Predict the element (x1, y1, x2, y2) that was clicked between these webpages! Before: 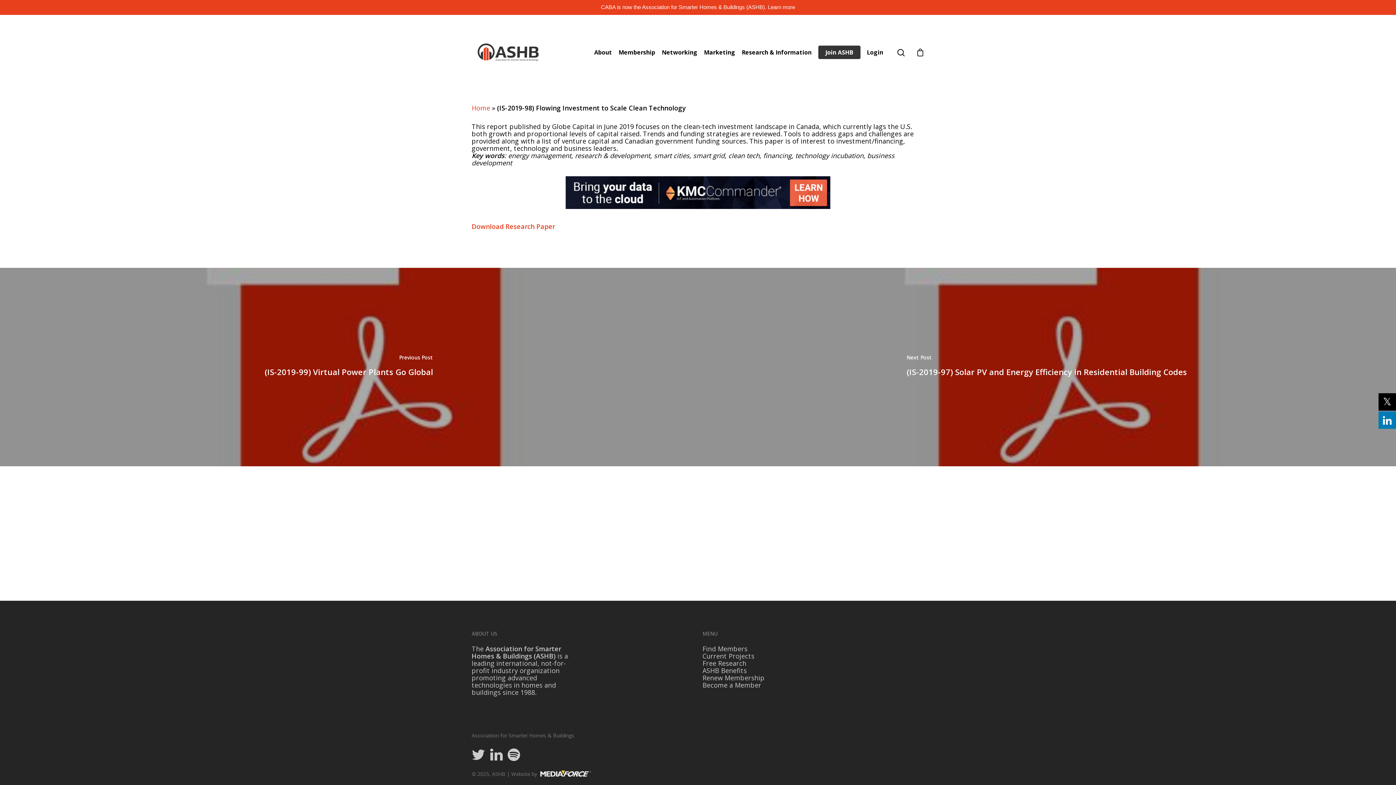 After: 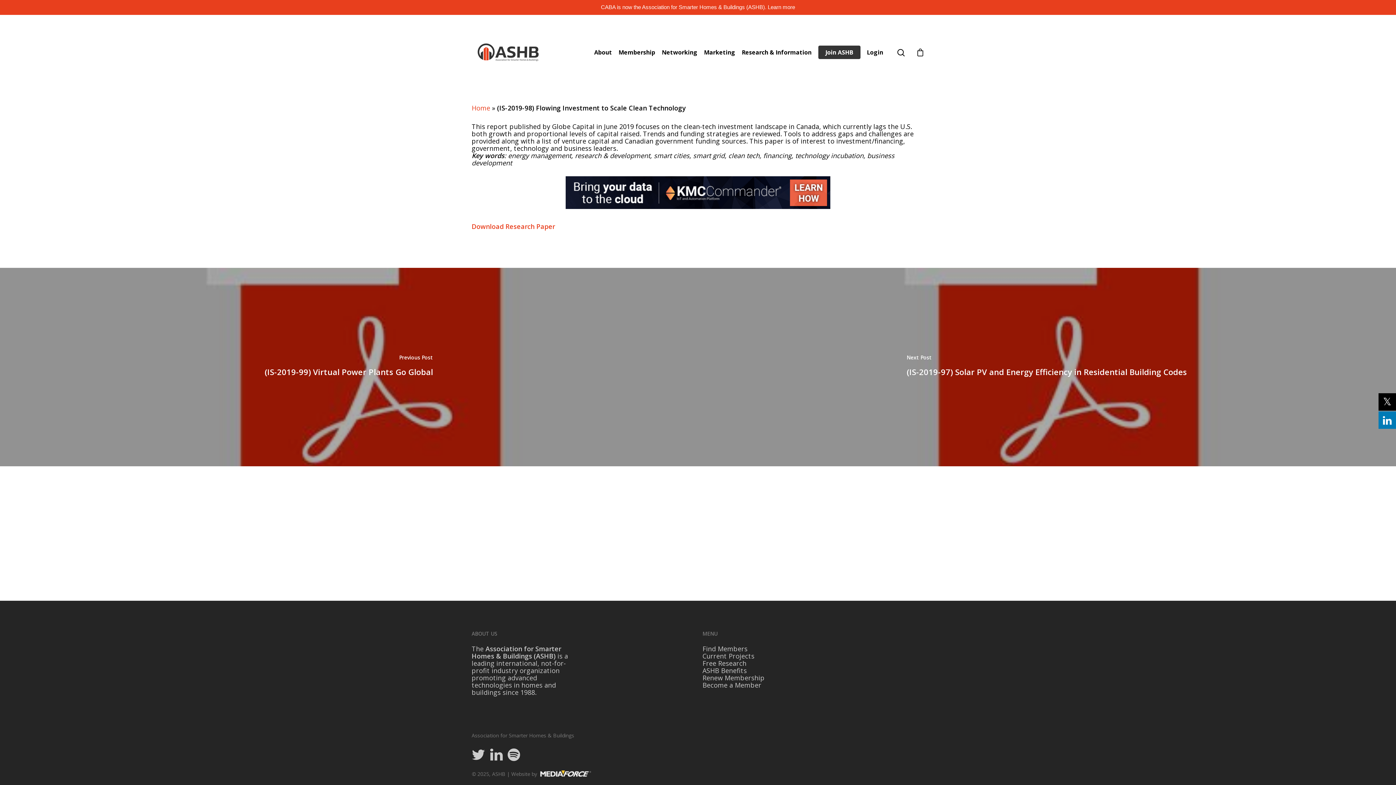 Action: bbox: (1378, 392, 1396, 410)